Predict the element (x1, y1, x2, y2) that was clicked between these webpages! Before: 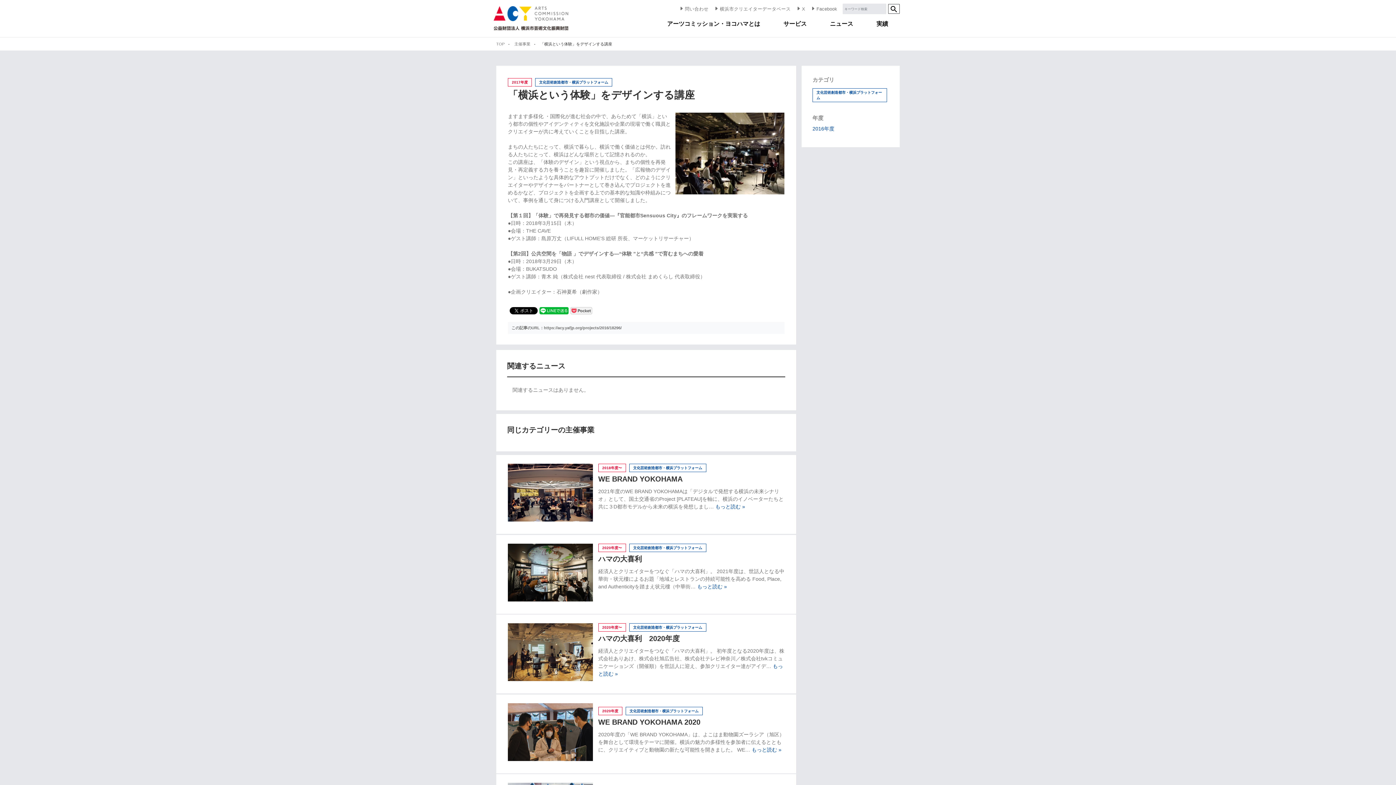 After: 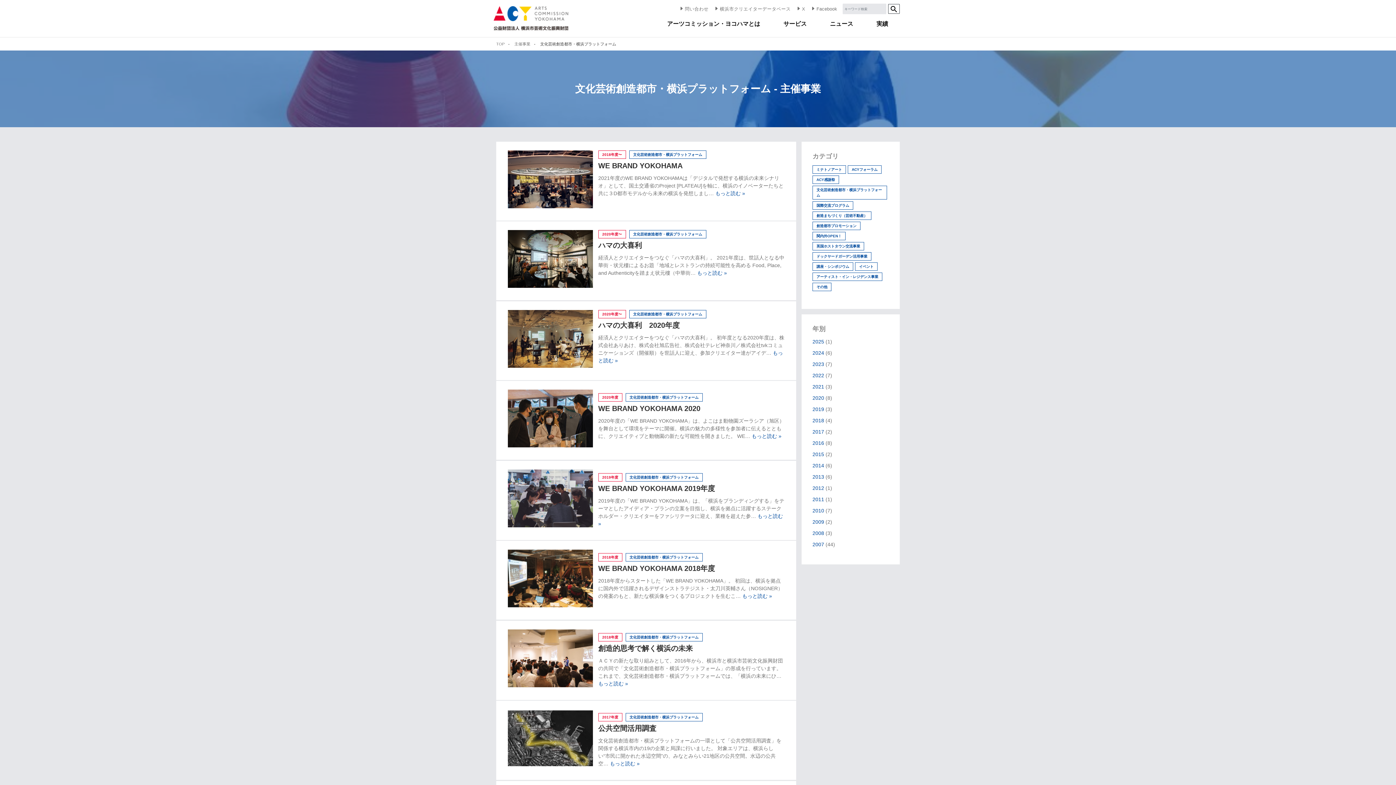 Action: bbox: (812, 88, 887, 102) label: 文化芸術創造都市・横浜プラットフォーム